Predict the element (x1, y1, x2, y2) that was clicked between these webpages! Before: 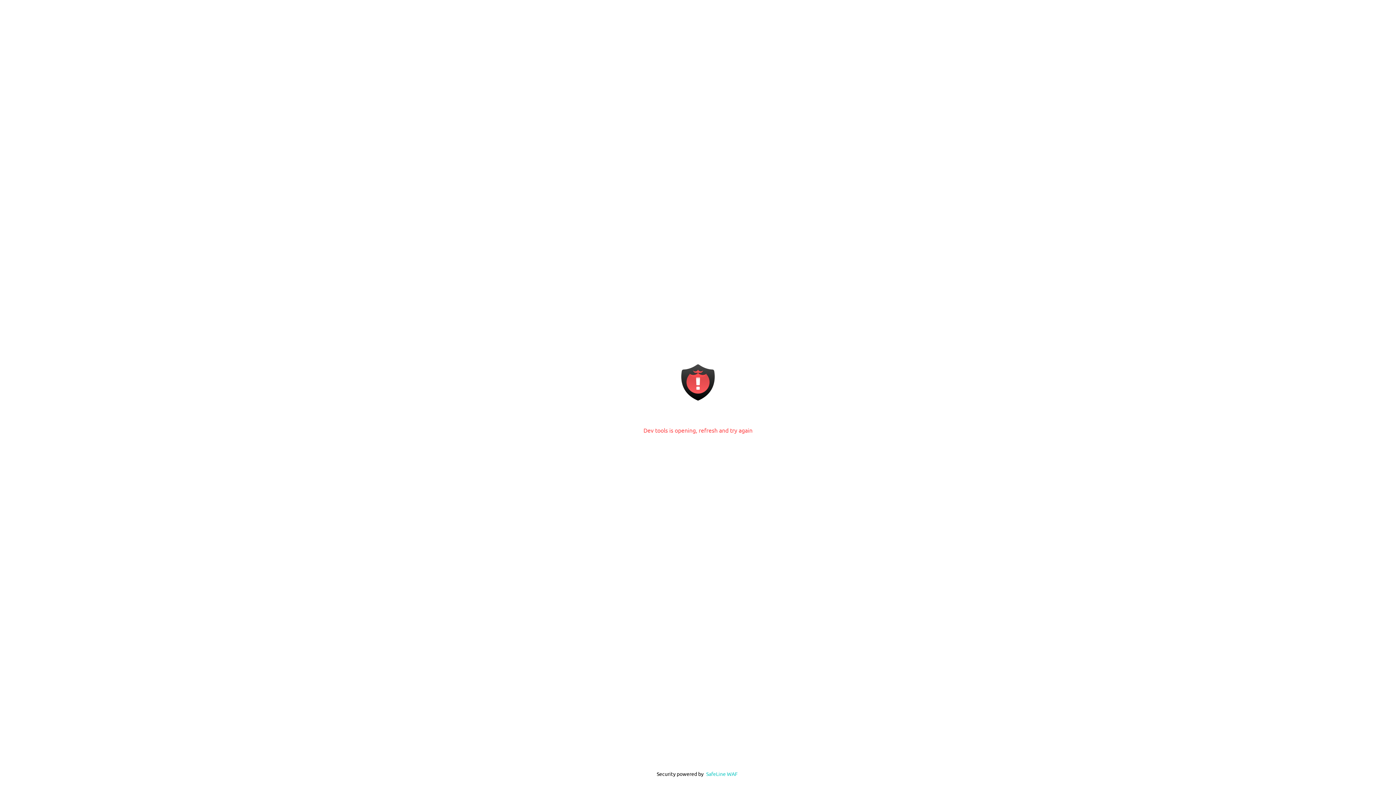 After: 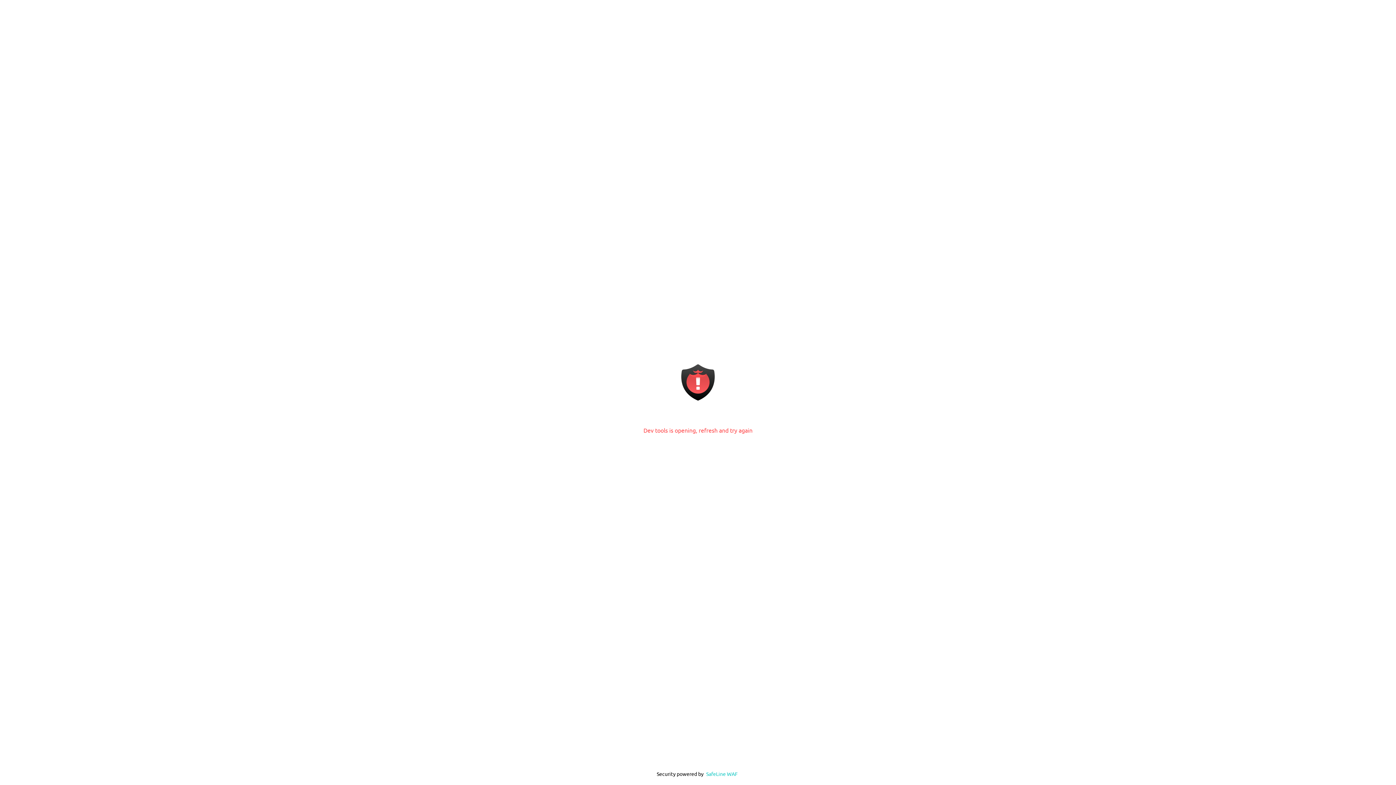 Action: label: SafeLine WAF bbox: (706, 770, 738, 777)